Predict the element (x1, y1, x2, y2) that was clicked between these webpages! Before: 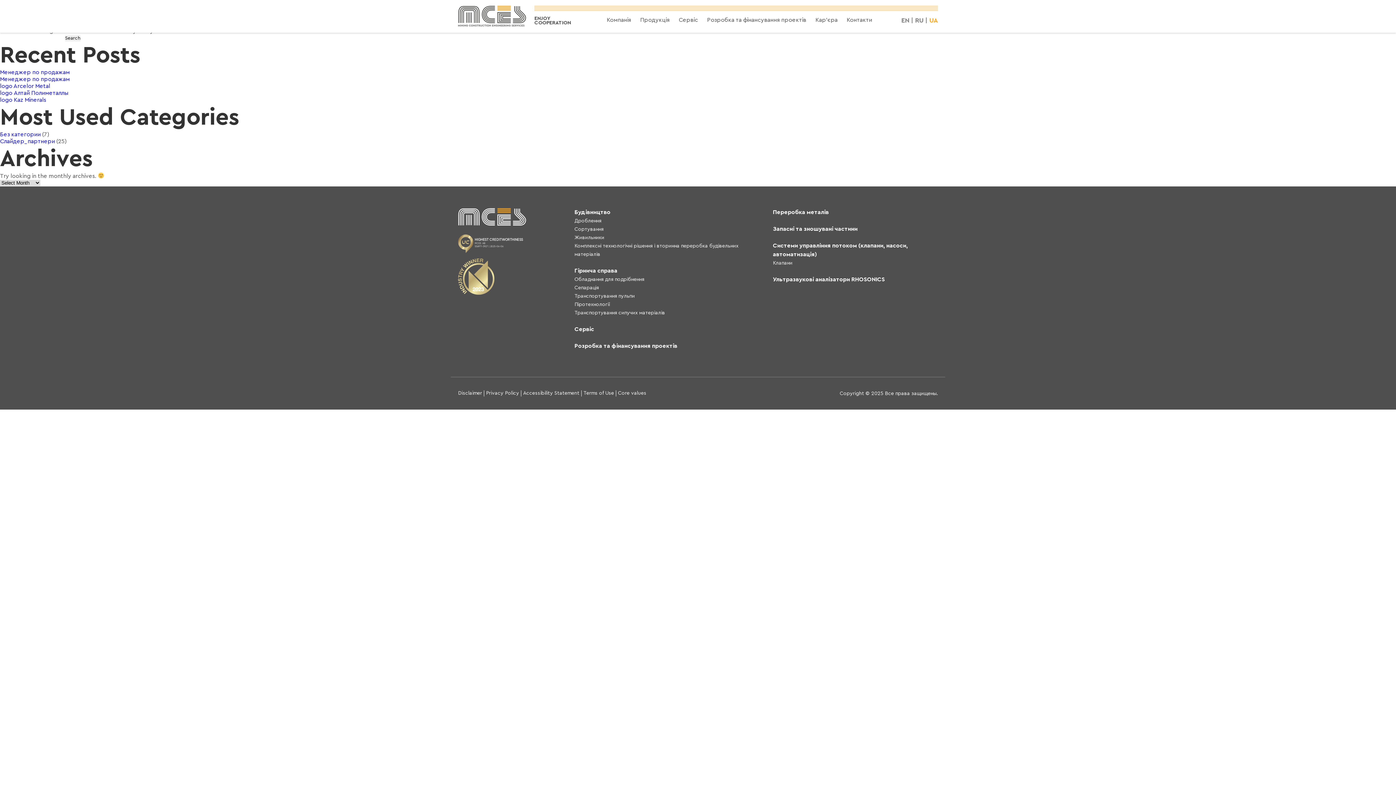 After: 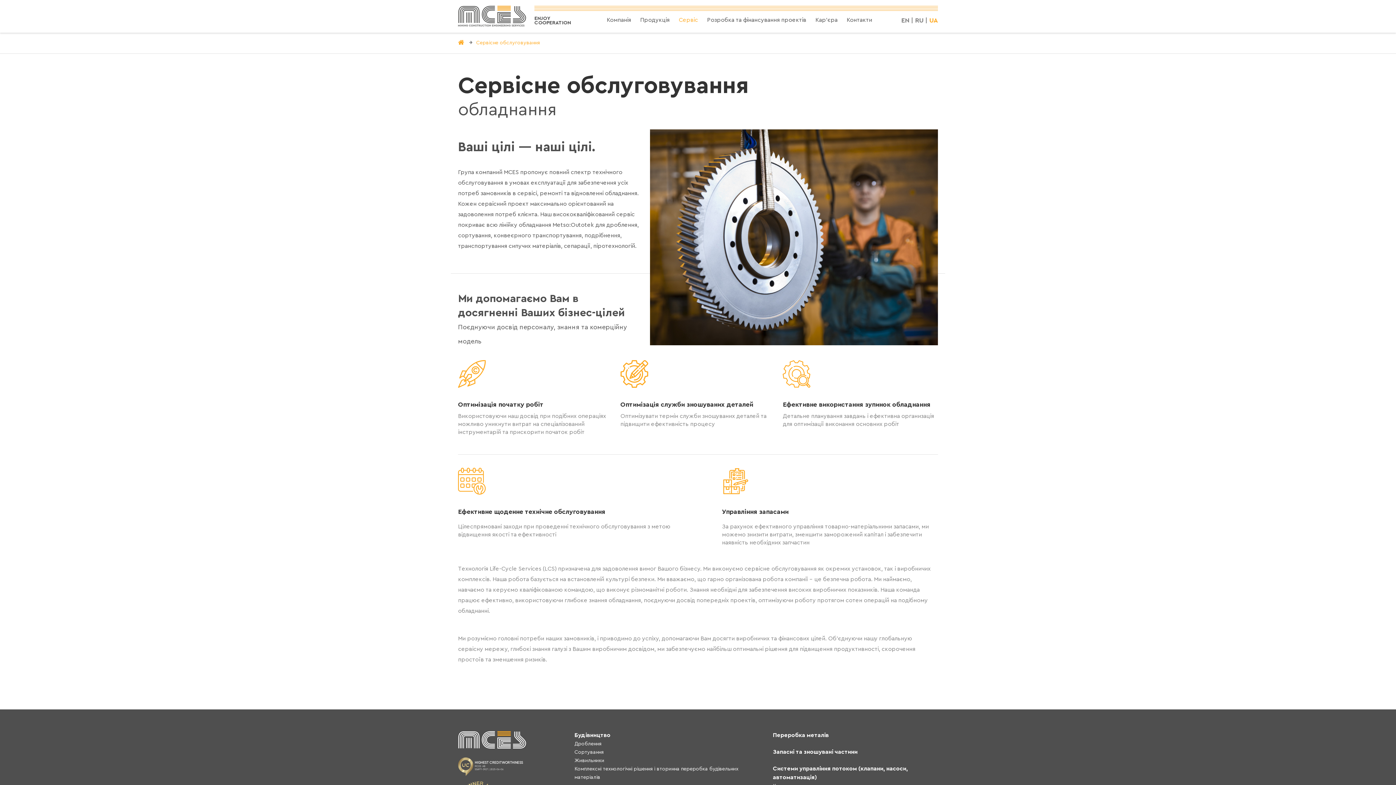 Action: label: Сервіс bbox: (574, 327, 594, 332)